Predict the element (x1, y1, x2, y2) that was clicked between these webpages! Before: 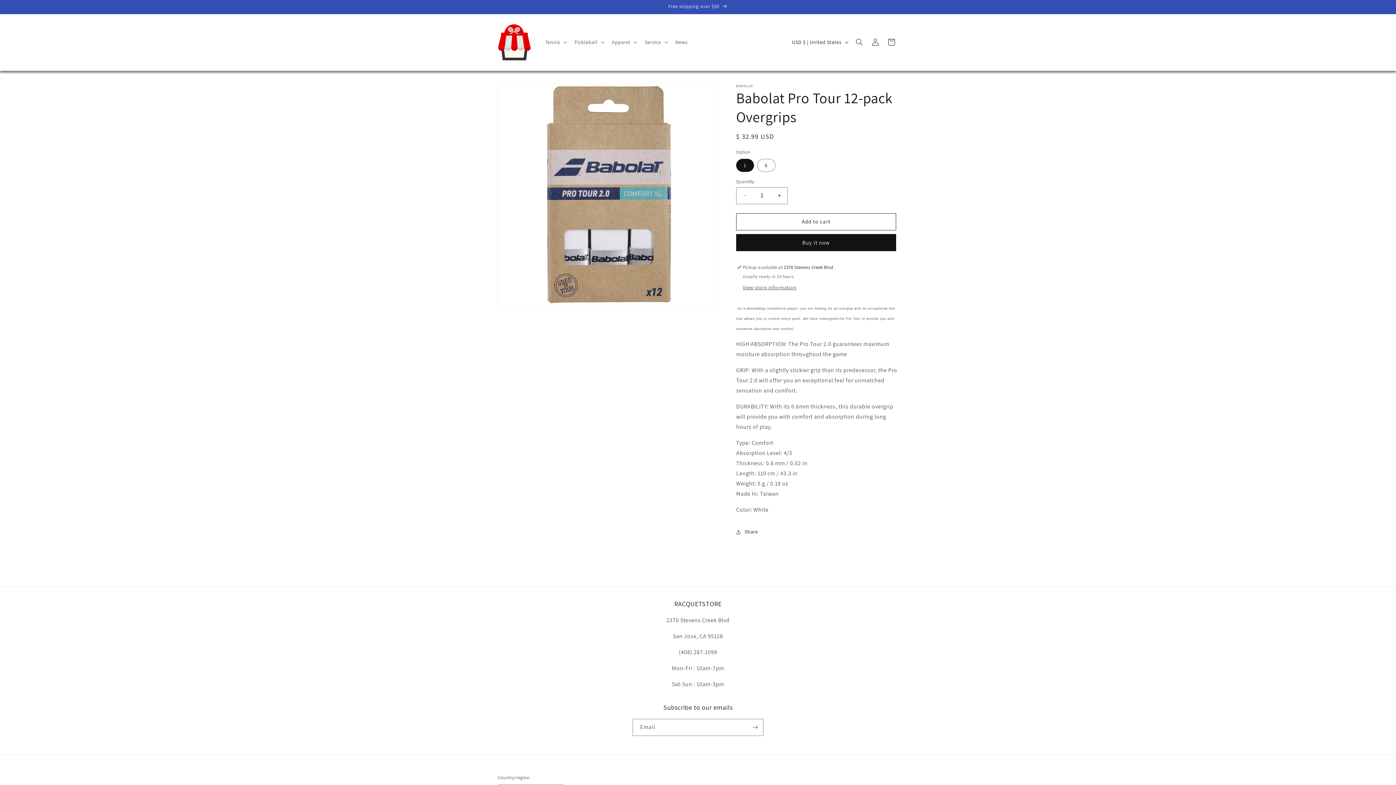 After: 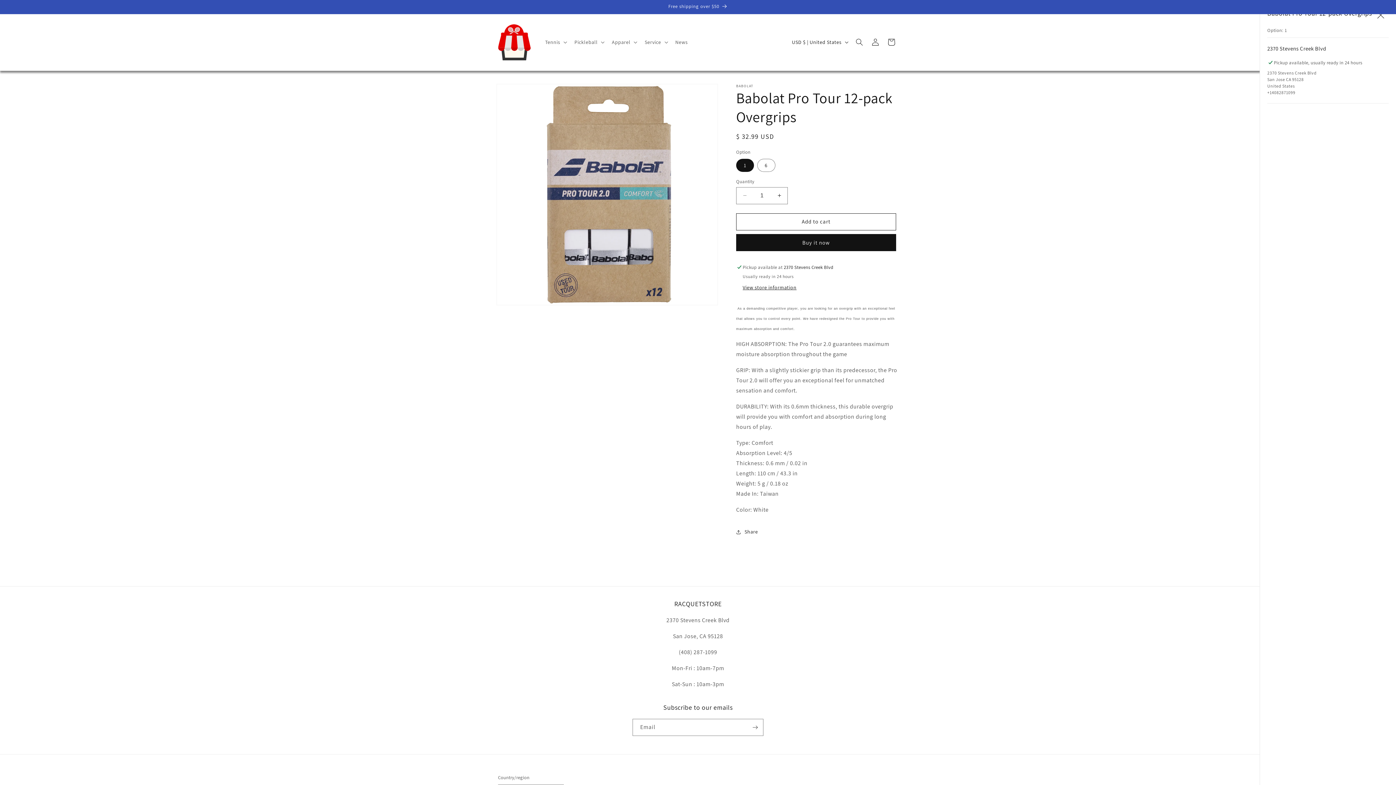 Action: label: View store information bbox: (742, 284, 796, 291)